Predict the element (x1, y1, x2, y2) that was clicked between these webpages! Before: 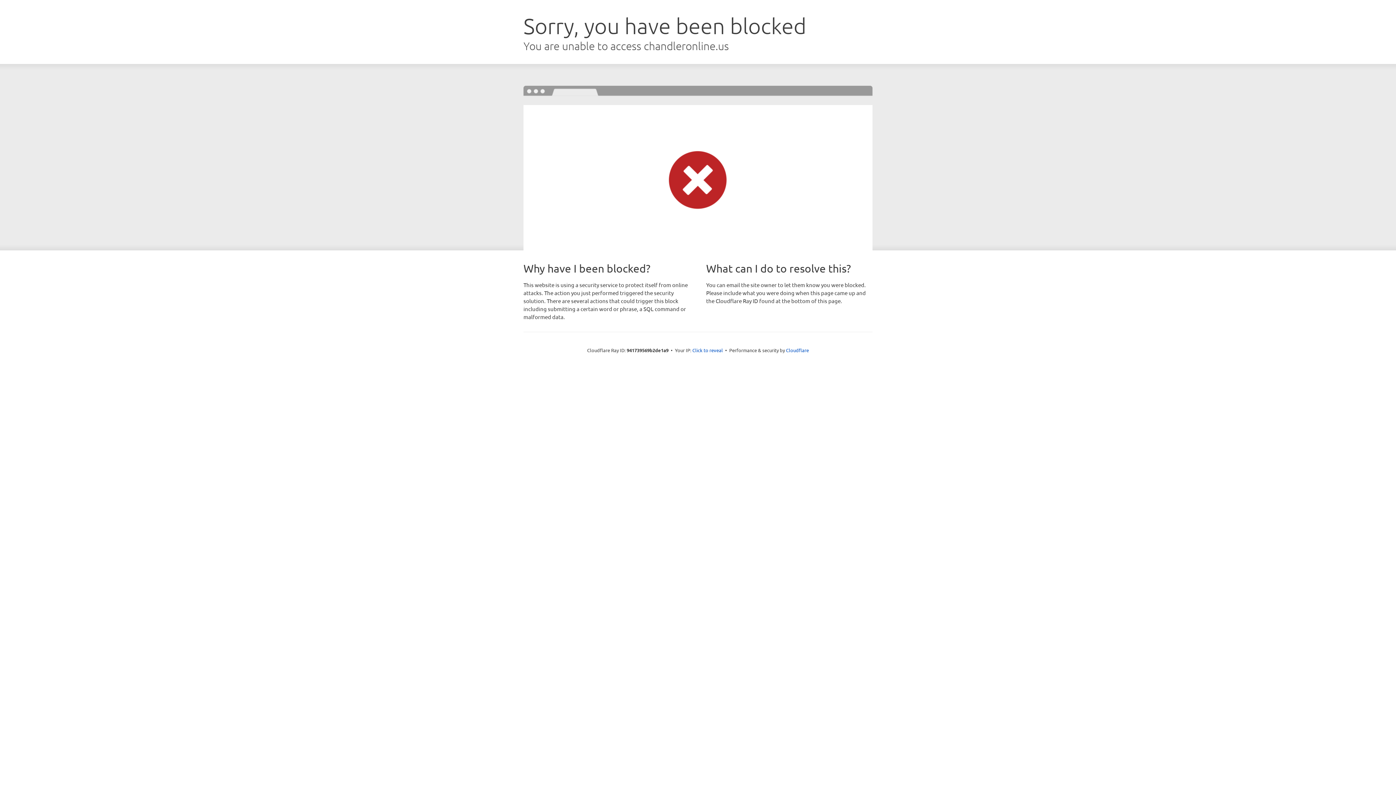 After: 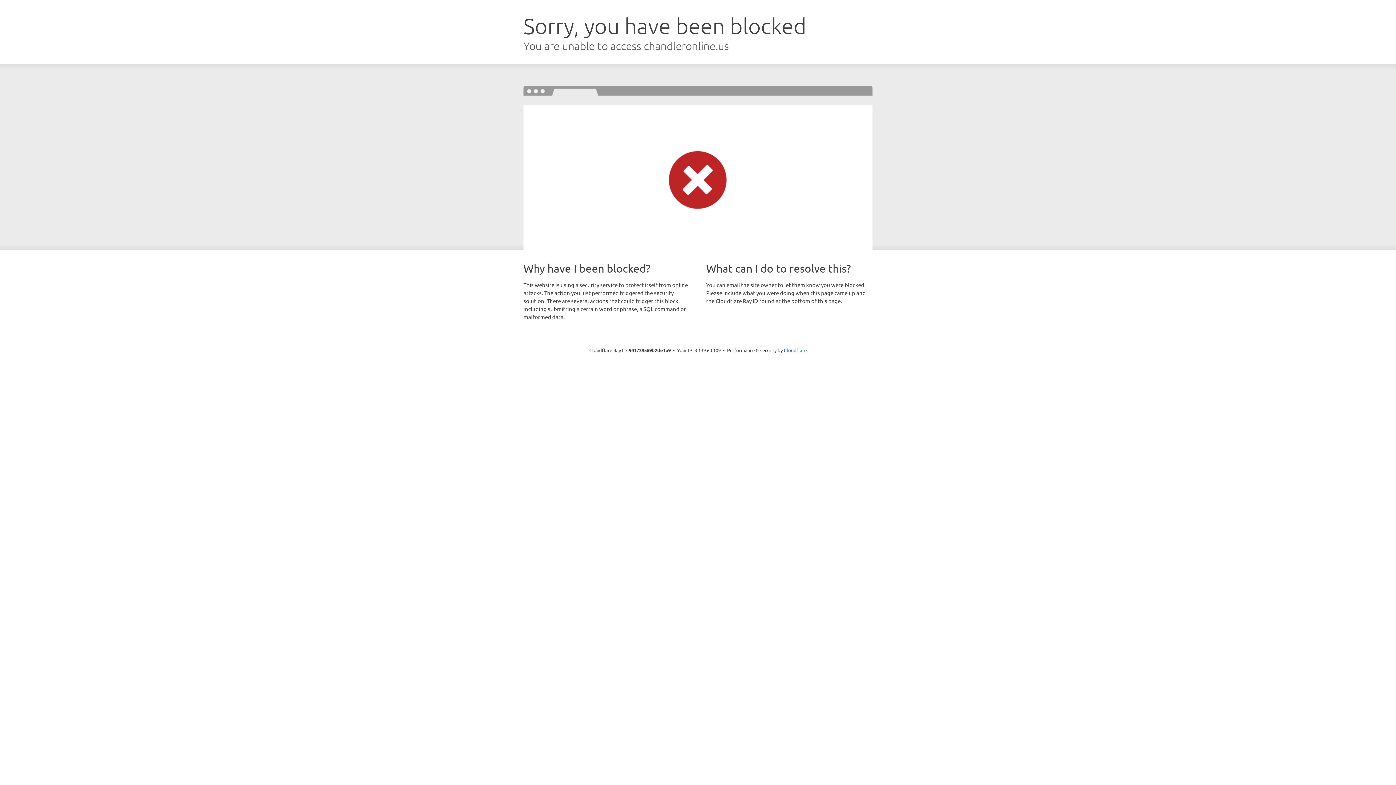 Action: bbox: (692, 346, 723, 353) label: Click to reveal